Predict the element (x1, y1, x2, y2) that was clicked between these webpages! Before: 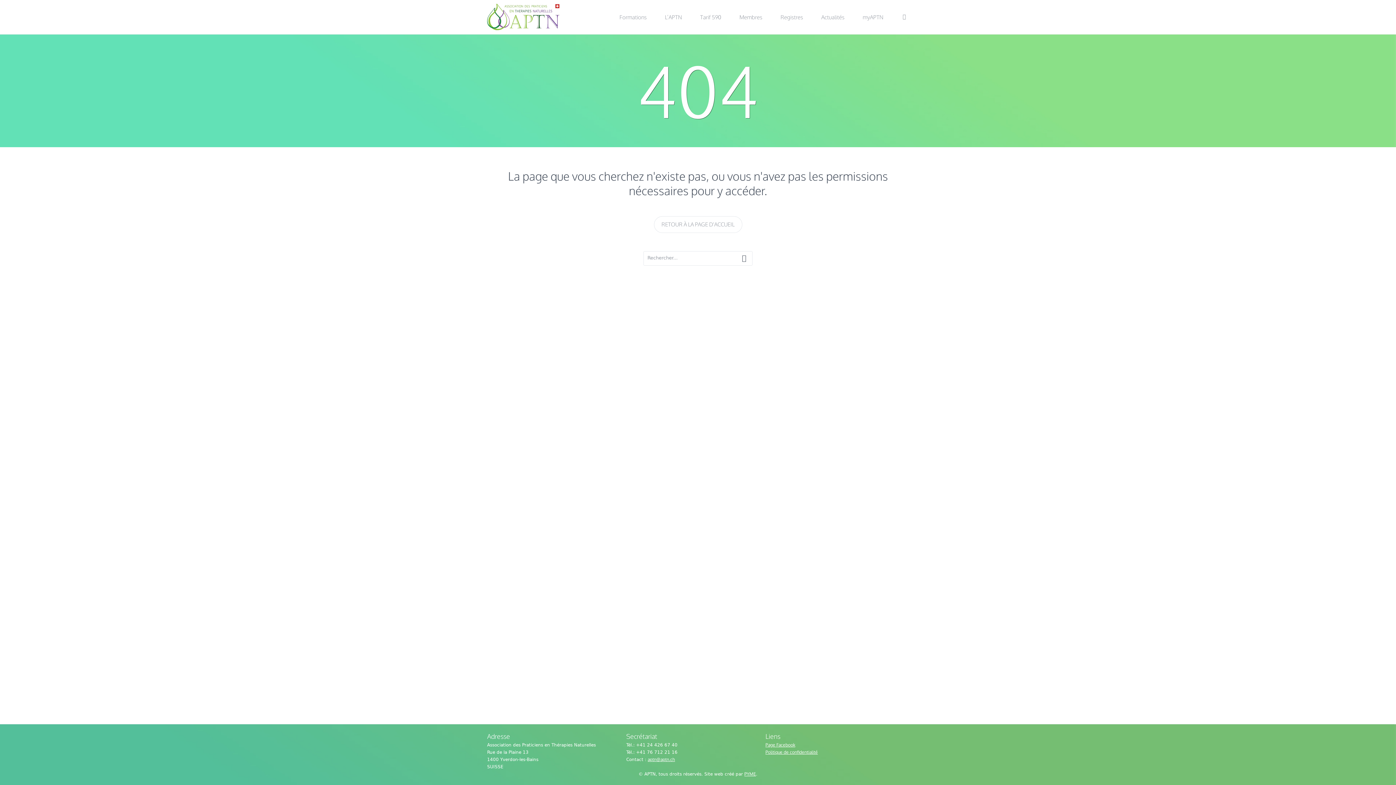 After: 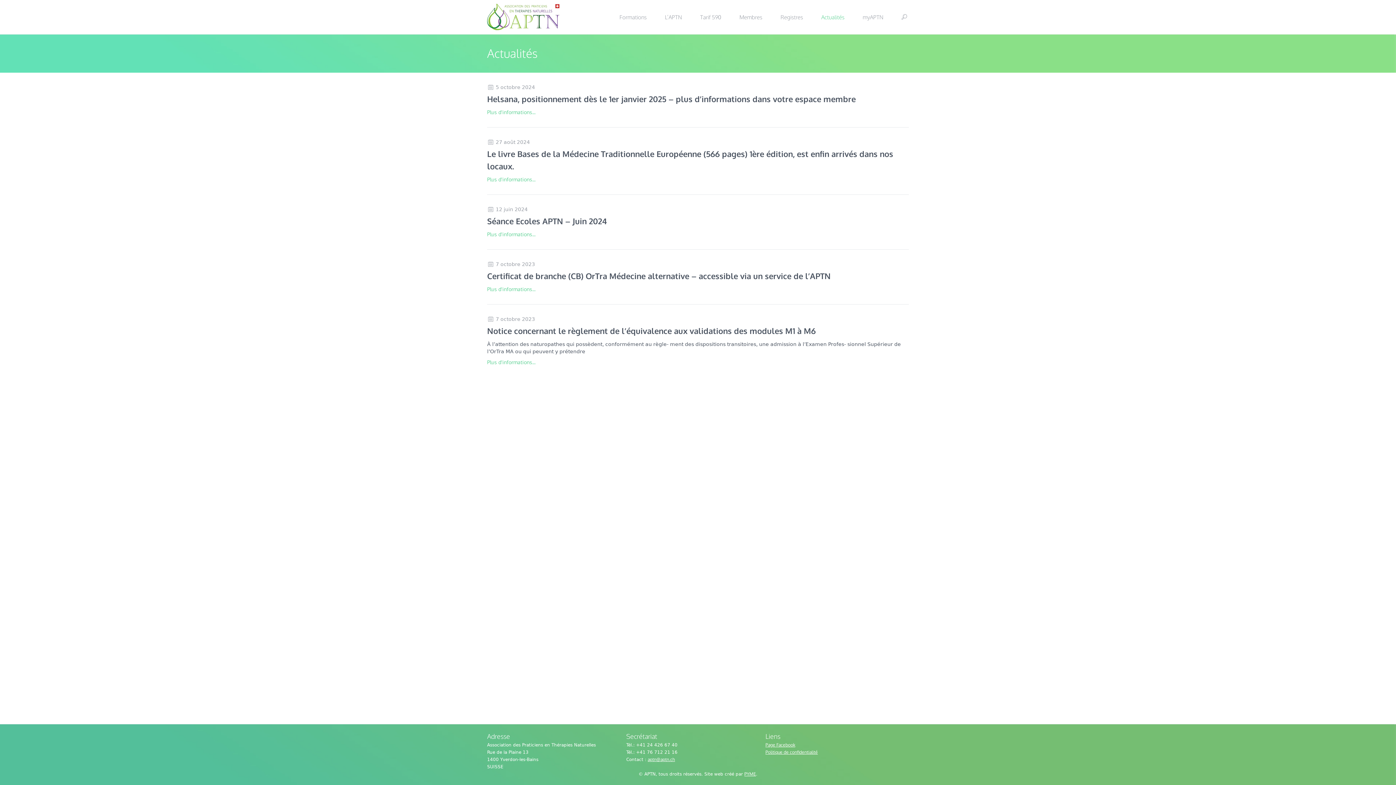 Action: bbox: (812, 0, 853, 34) label: Actualités